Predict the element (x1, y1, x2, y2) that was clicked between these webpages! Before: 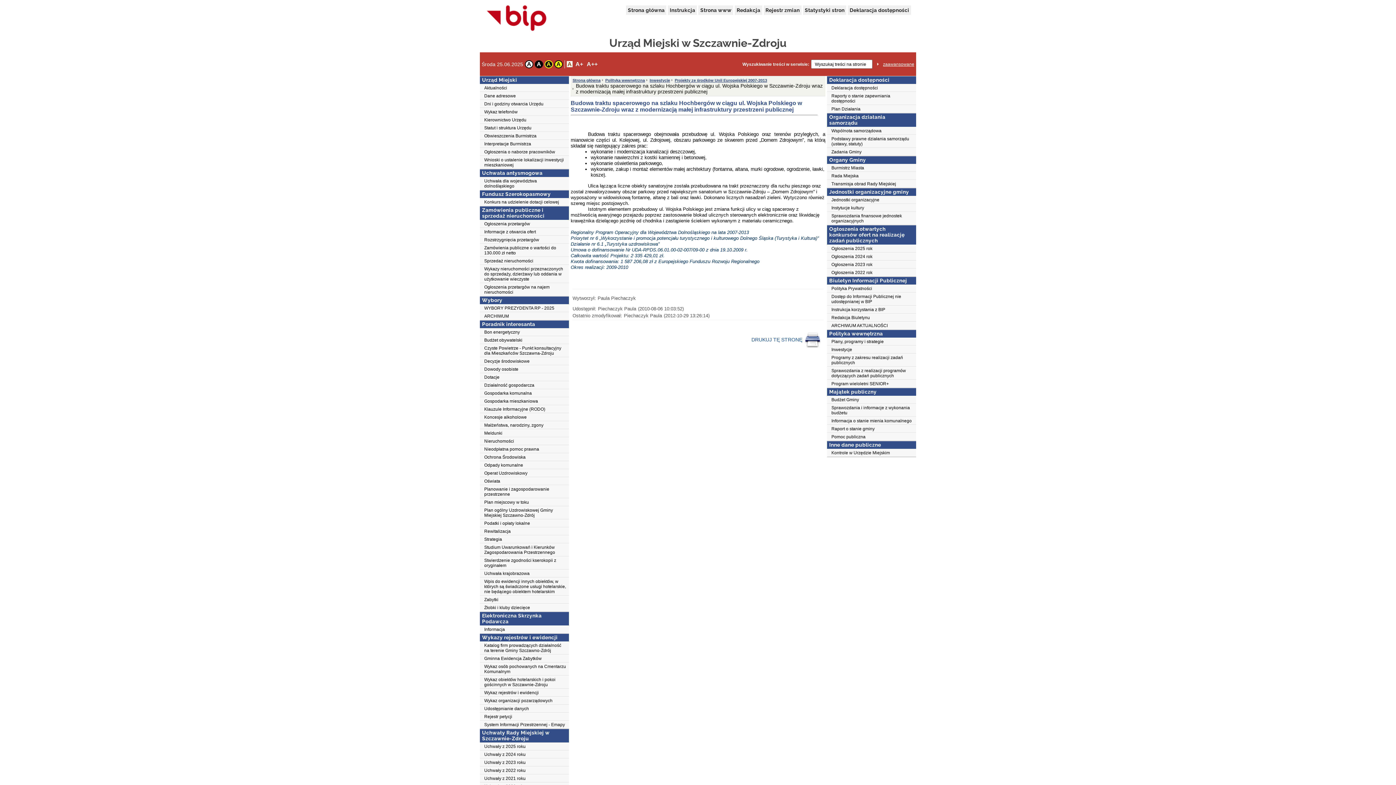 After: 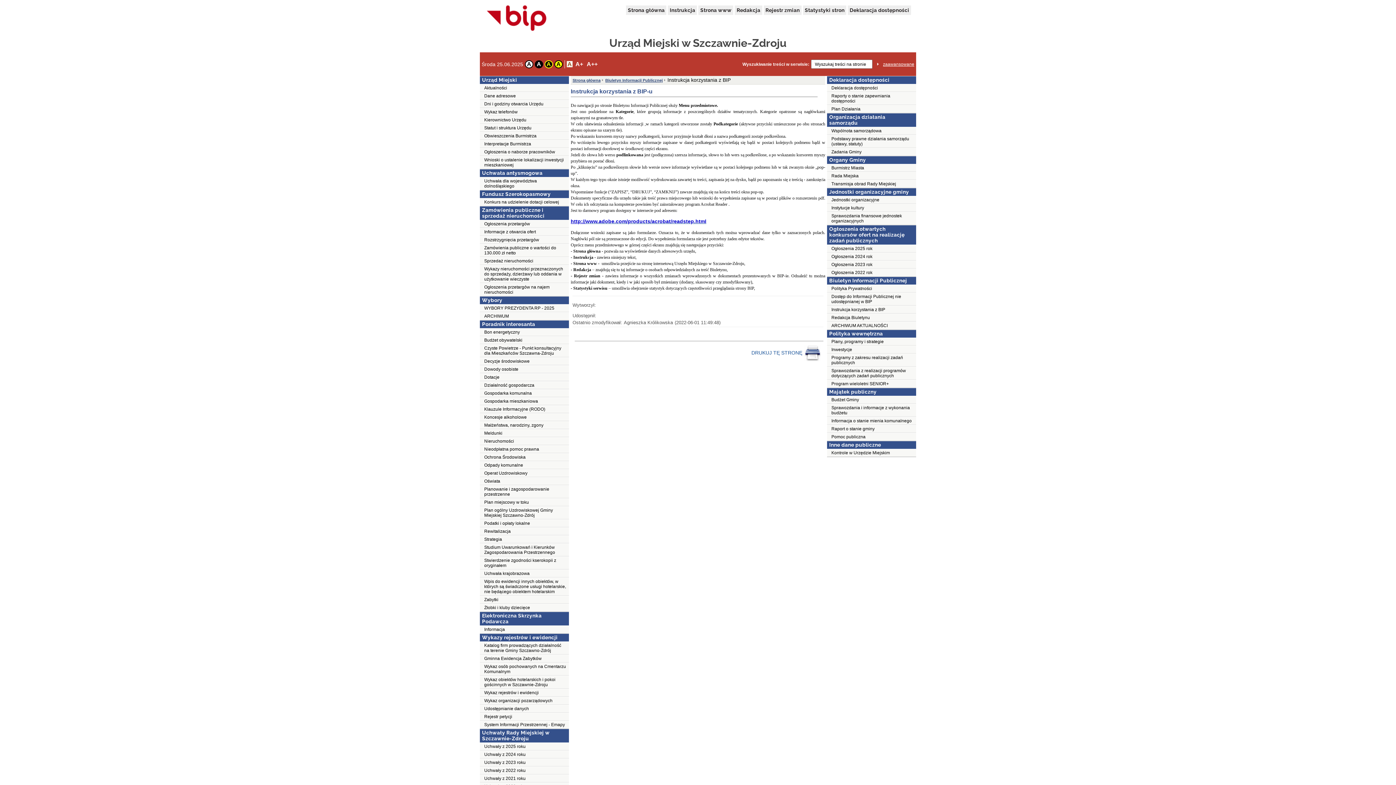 Action: label: Instrukcja bbox: (668, 5, 697, 14)